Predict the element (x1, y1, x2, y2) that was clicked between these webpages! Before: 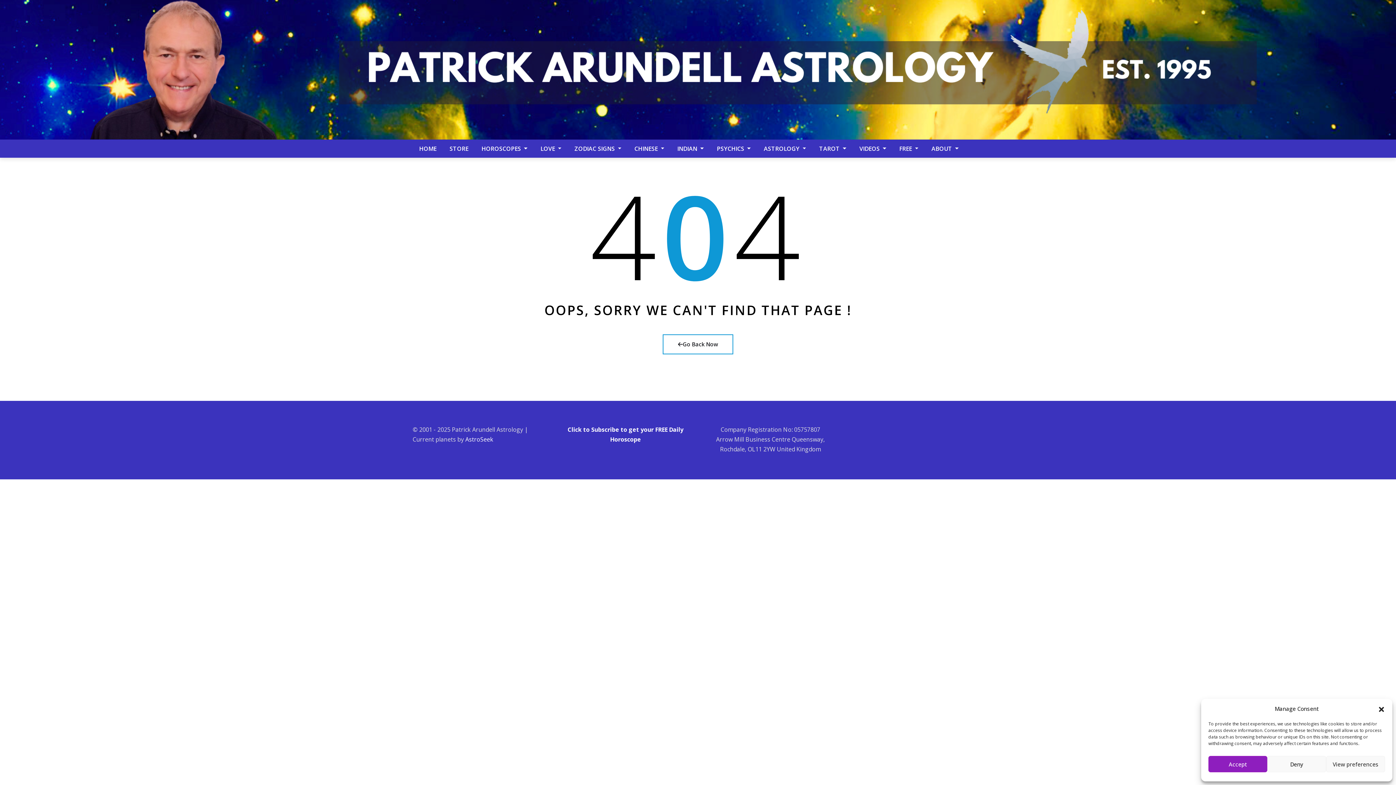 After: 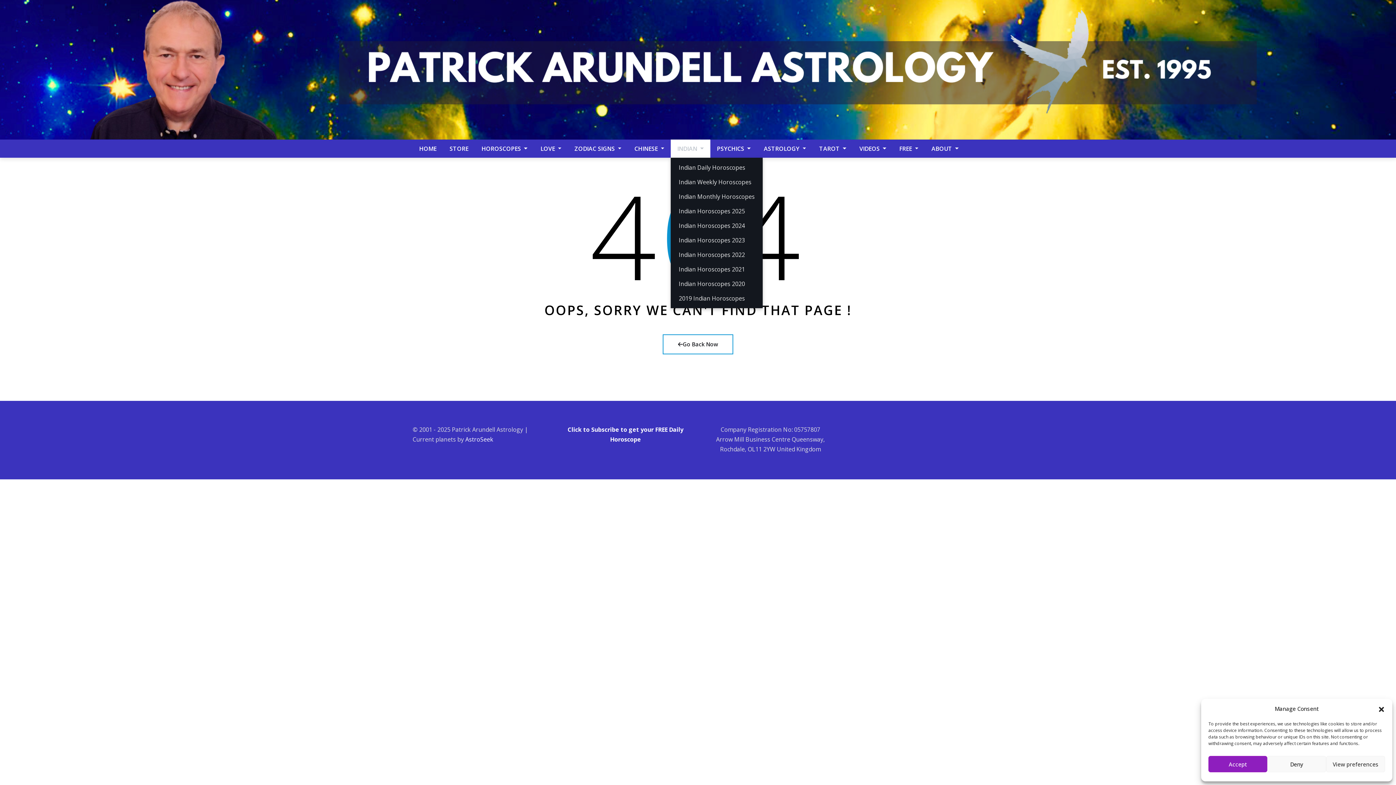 Action: bbox: (670, 139, 710, 157) label: INDIAN 